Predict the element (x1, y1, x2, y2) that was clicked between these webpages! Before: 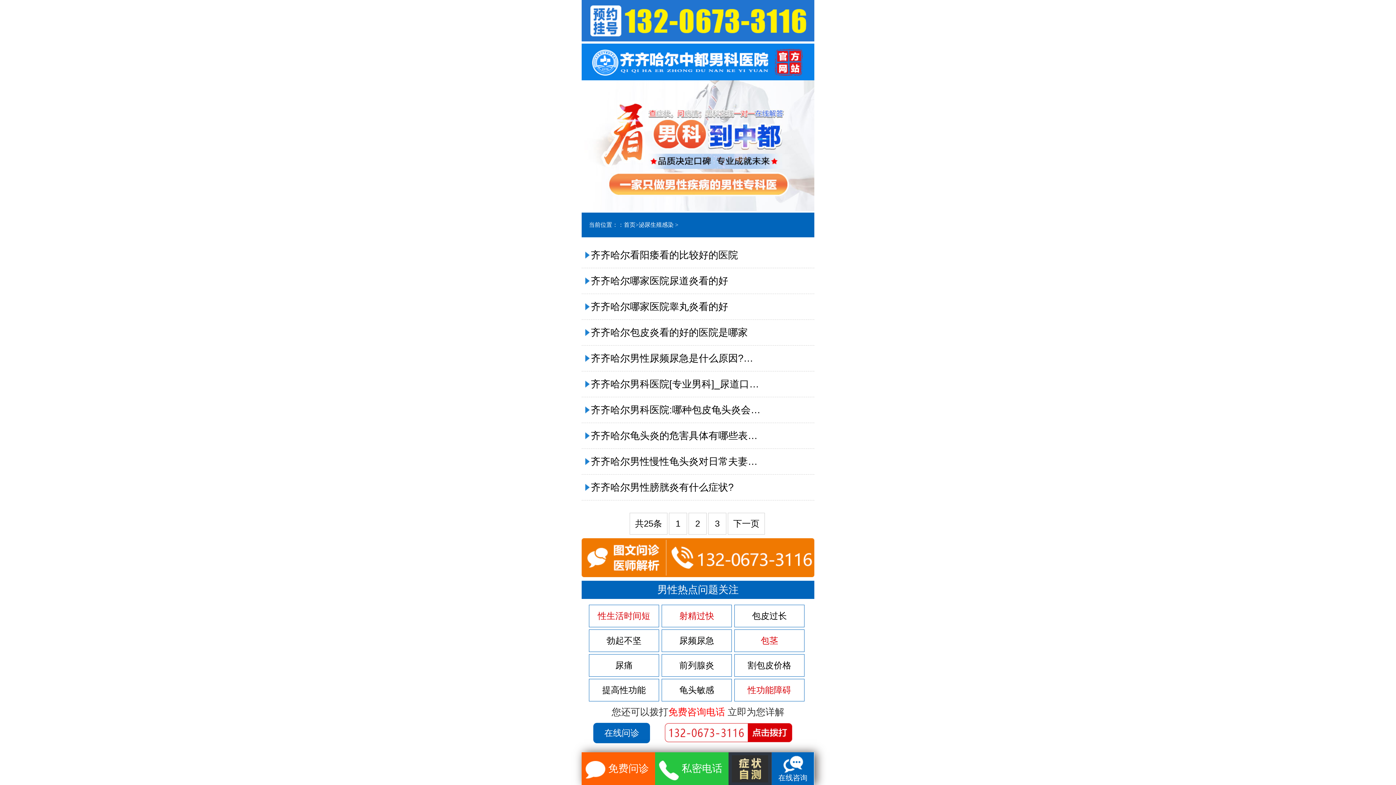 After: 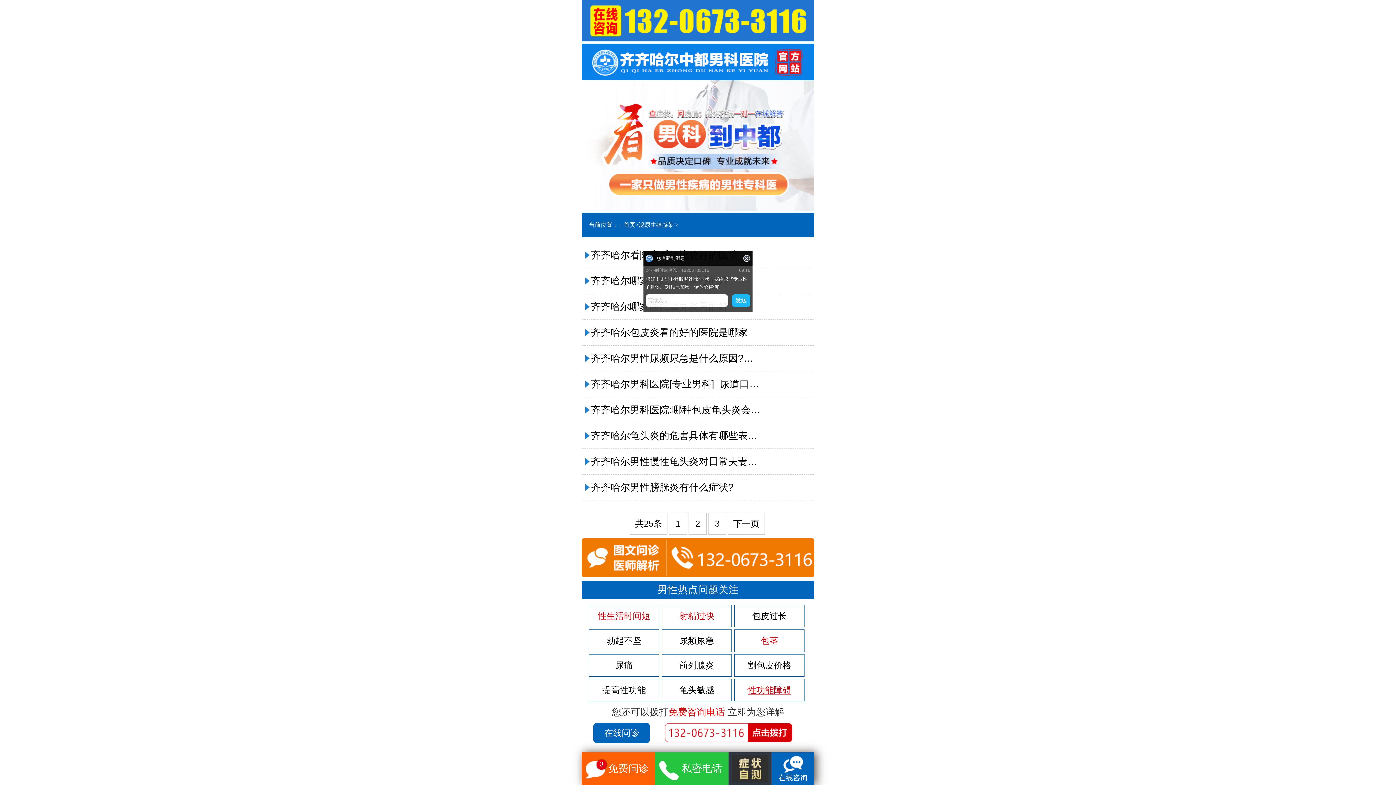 Action: bbox: (747, 685, 791, 695) label: 性功能障碍